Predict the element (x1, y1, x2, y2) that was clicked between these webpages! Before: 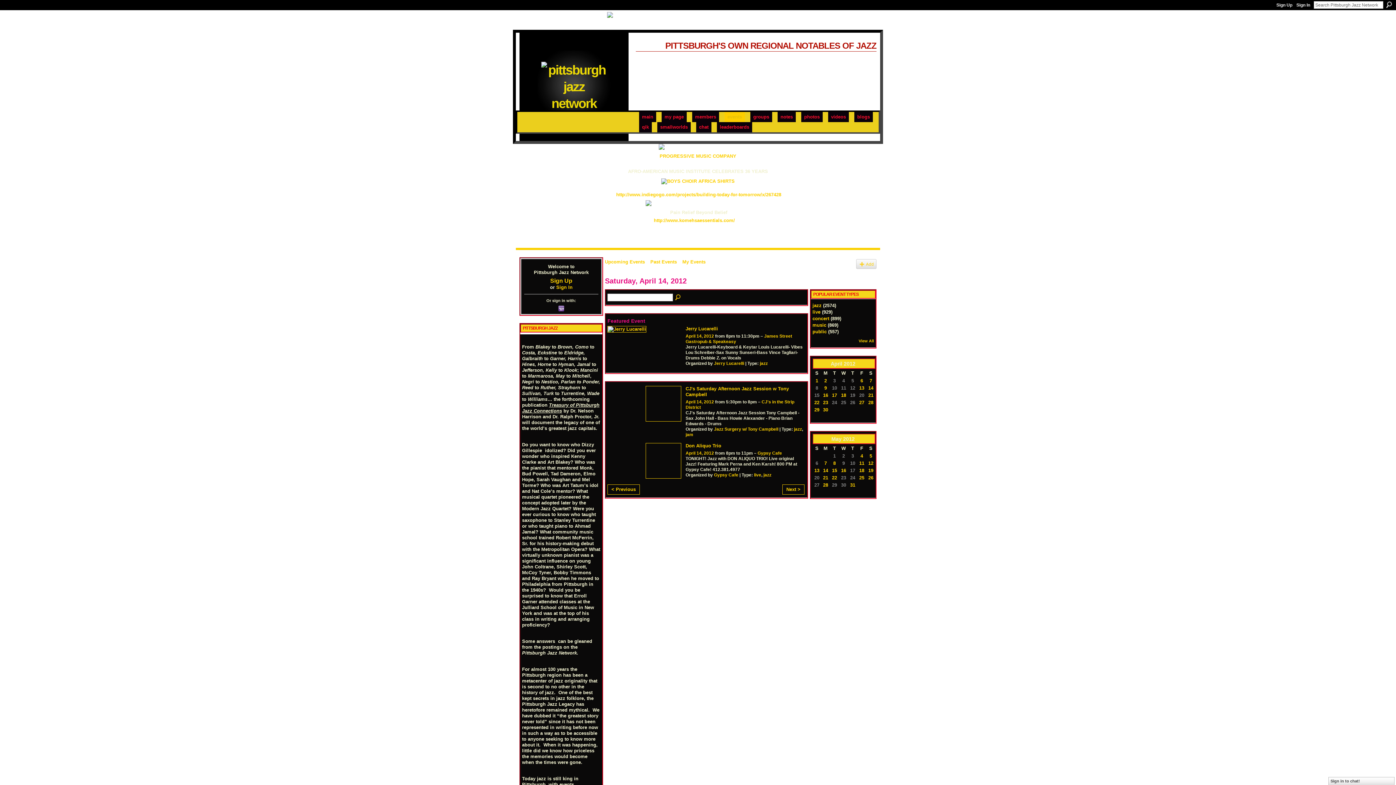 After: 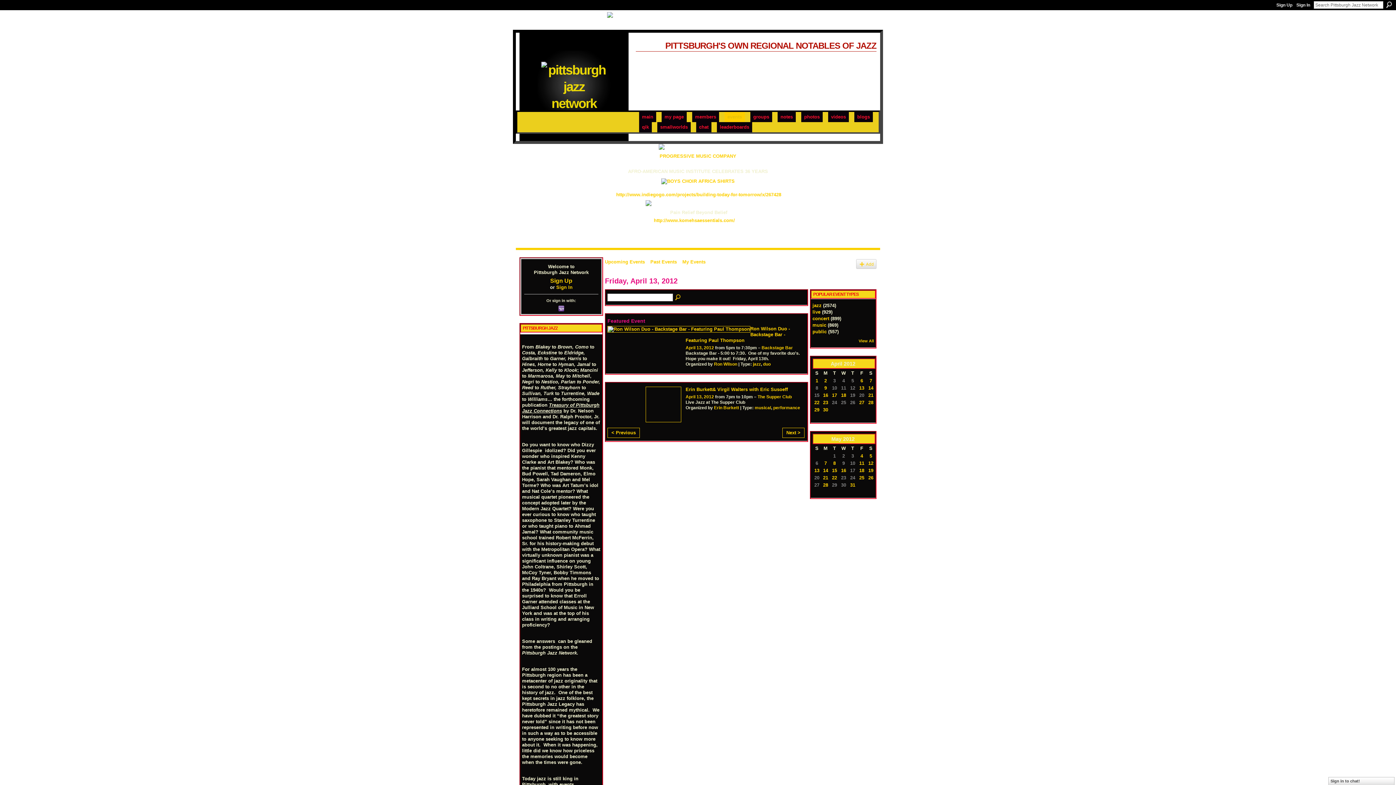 Action: bbox: (859, 385, 864, 390) label: 13